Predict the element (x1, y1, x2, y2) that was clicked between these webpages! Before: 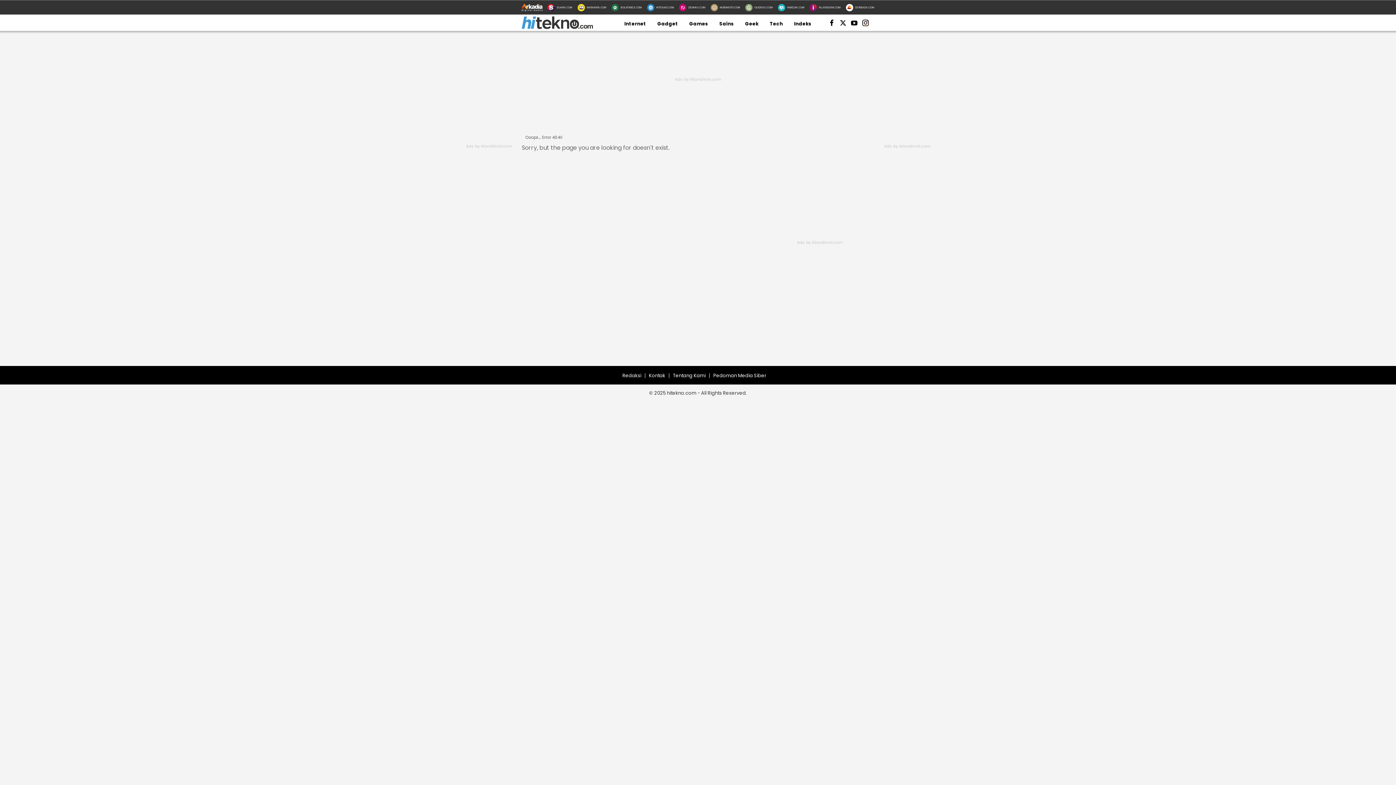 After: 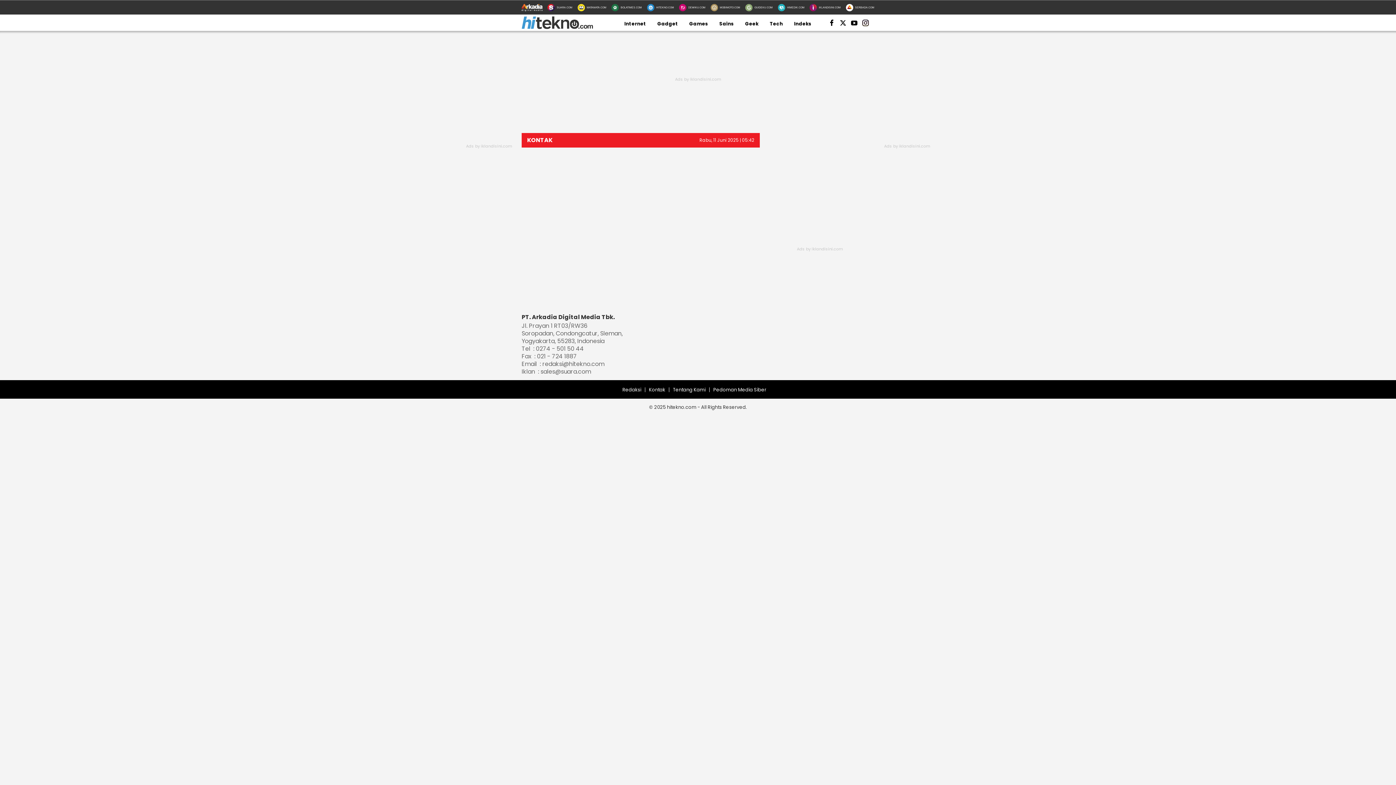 Action: bbox: (654, 372, 668, 378) label: Kontak